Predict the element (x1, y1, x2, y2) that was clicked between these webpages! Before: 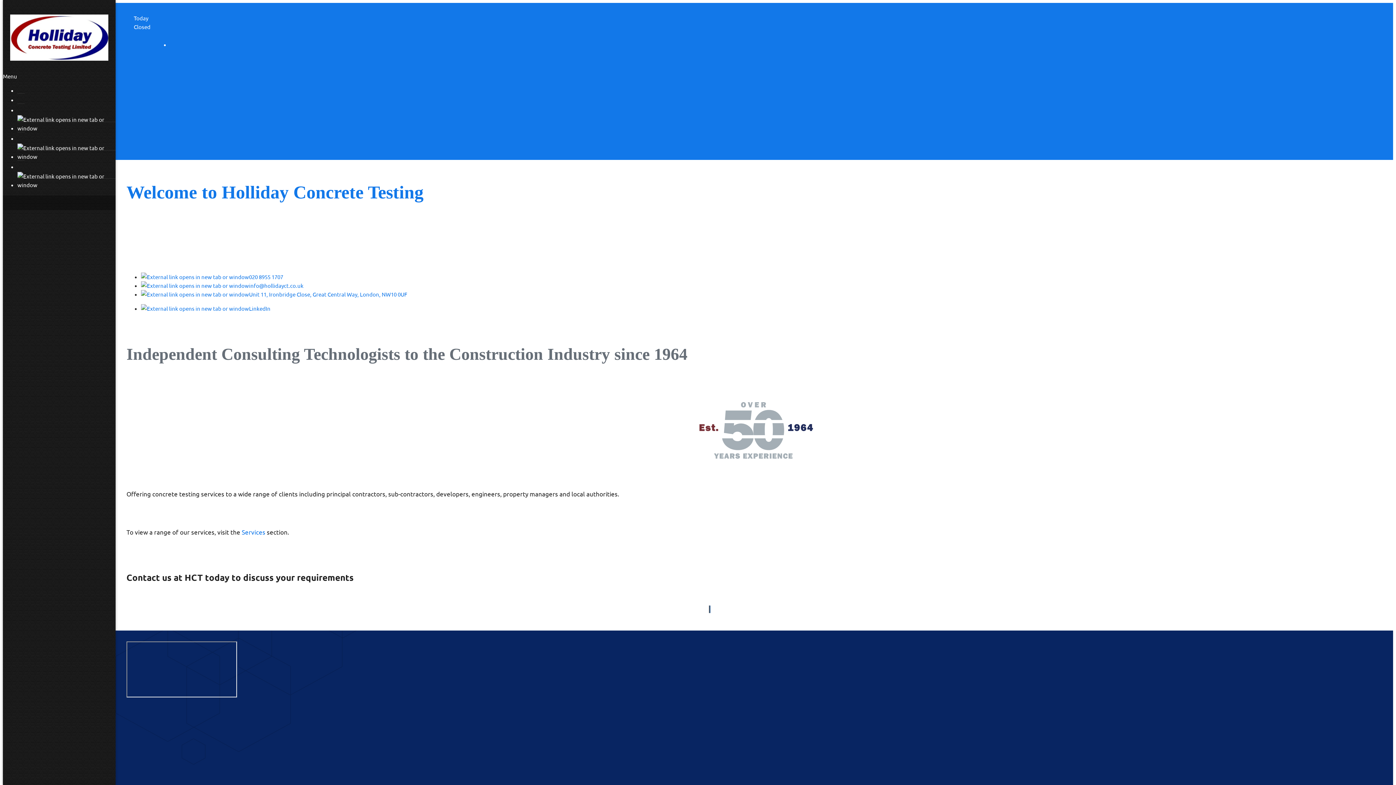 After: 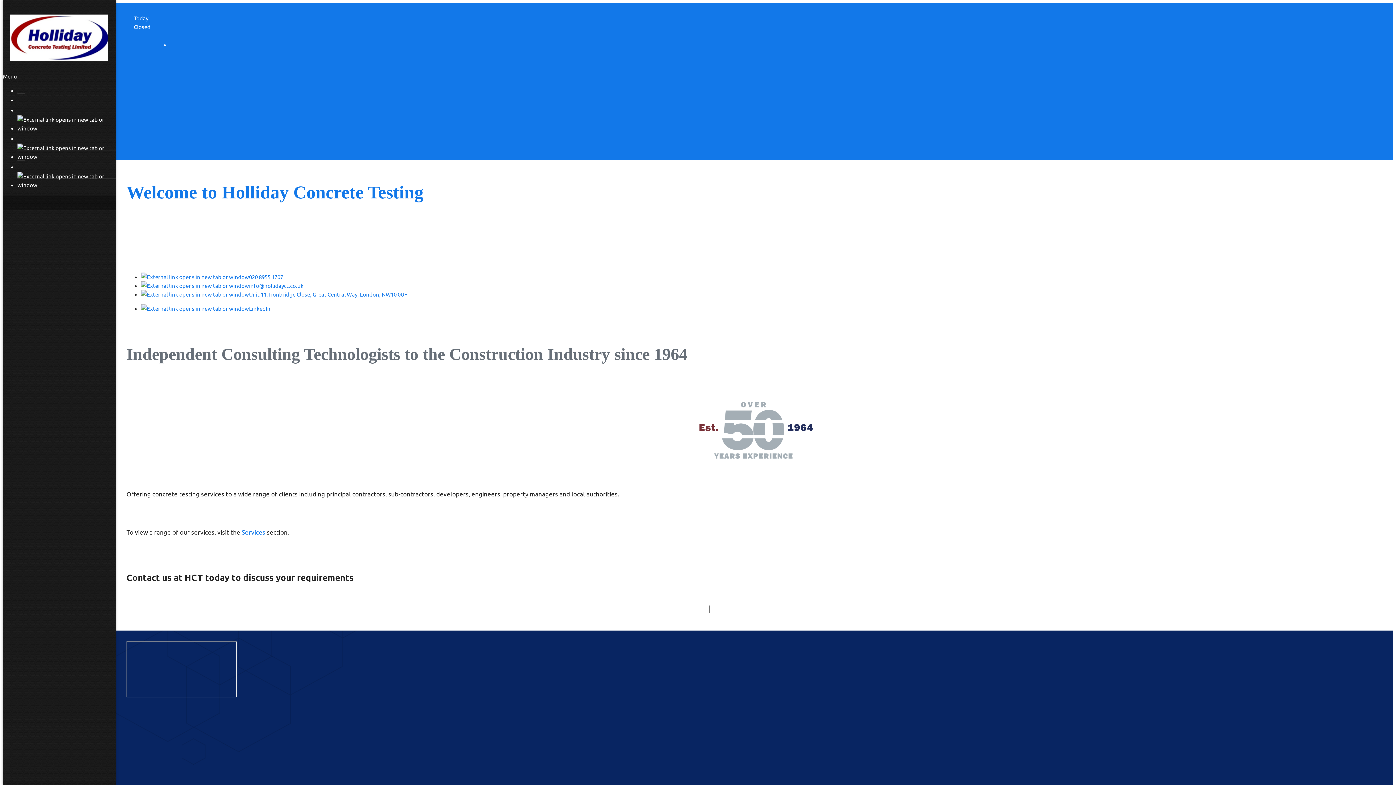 Action: label: CONTACT USCONTACT US bbox: (695, 605, 813, 612)